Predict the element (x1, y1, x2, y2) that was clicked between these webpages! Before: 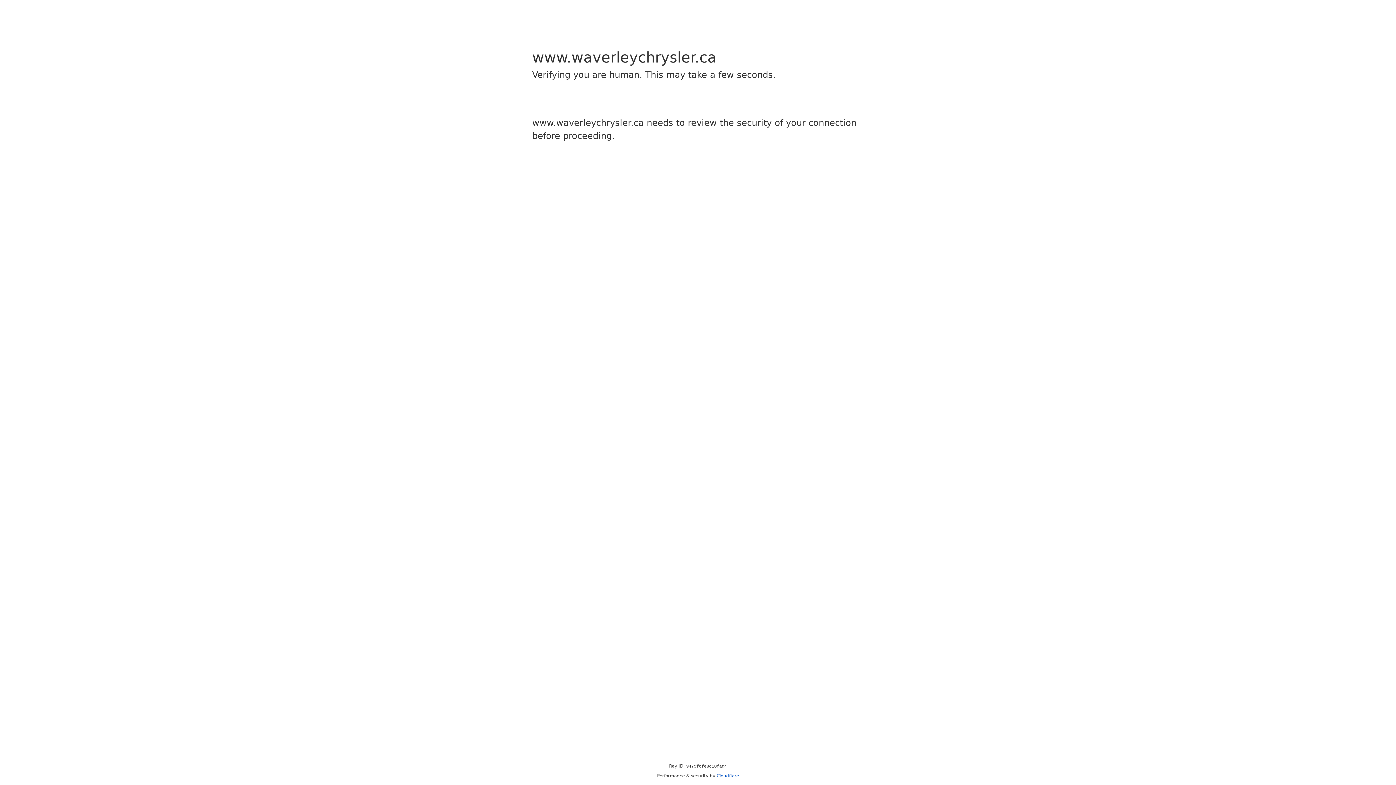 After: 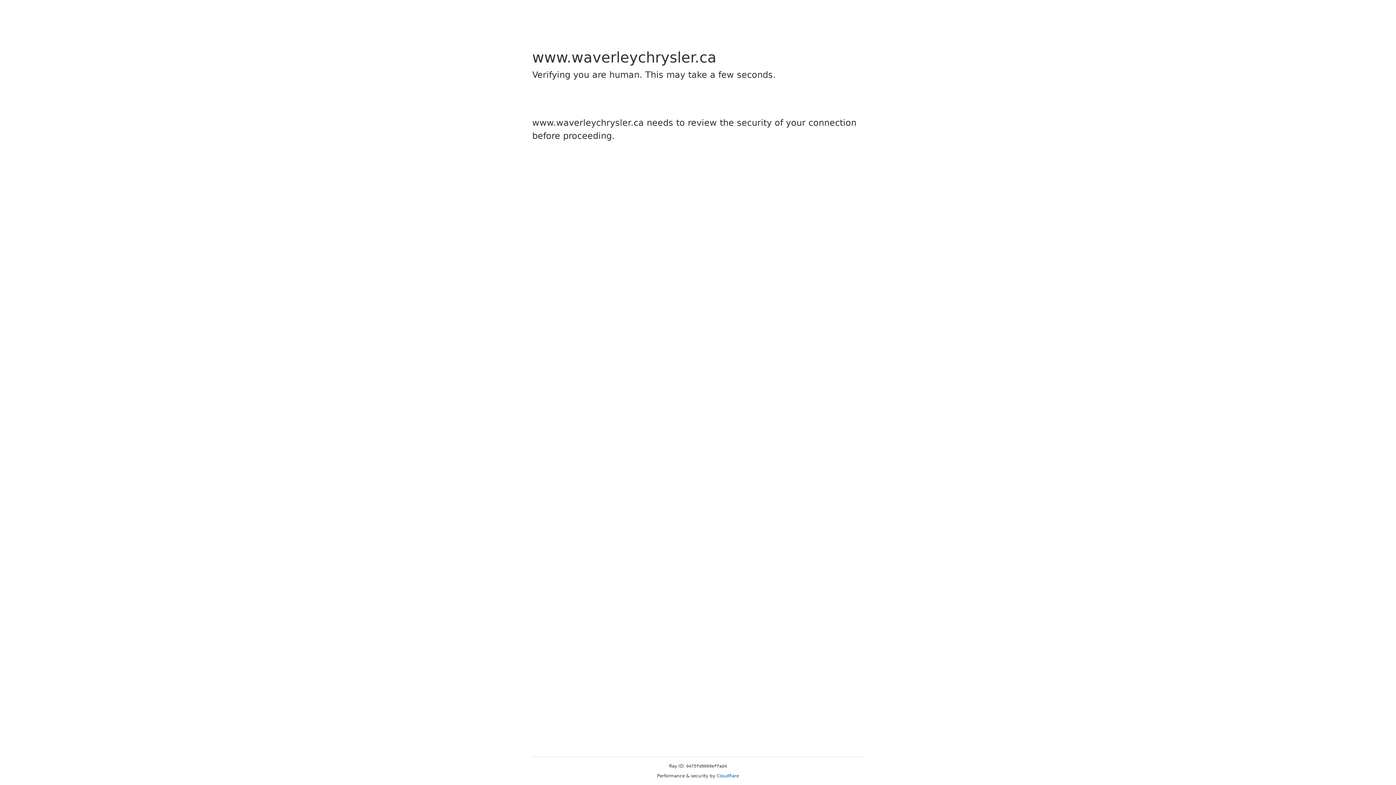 Action: bbox: (716, 773, 739, 778) label: Cloudflare